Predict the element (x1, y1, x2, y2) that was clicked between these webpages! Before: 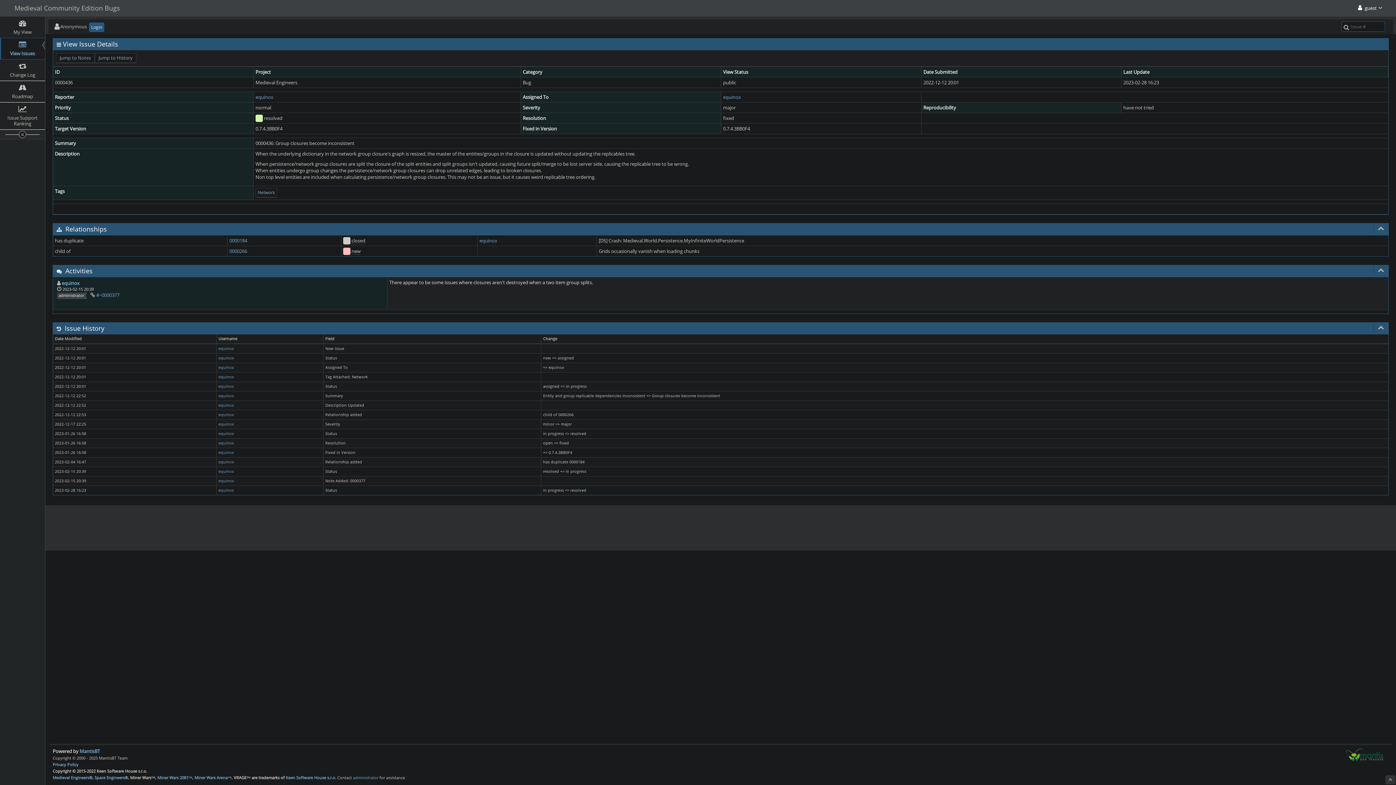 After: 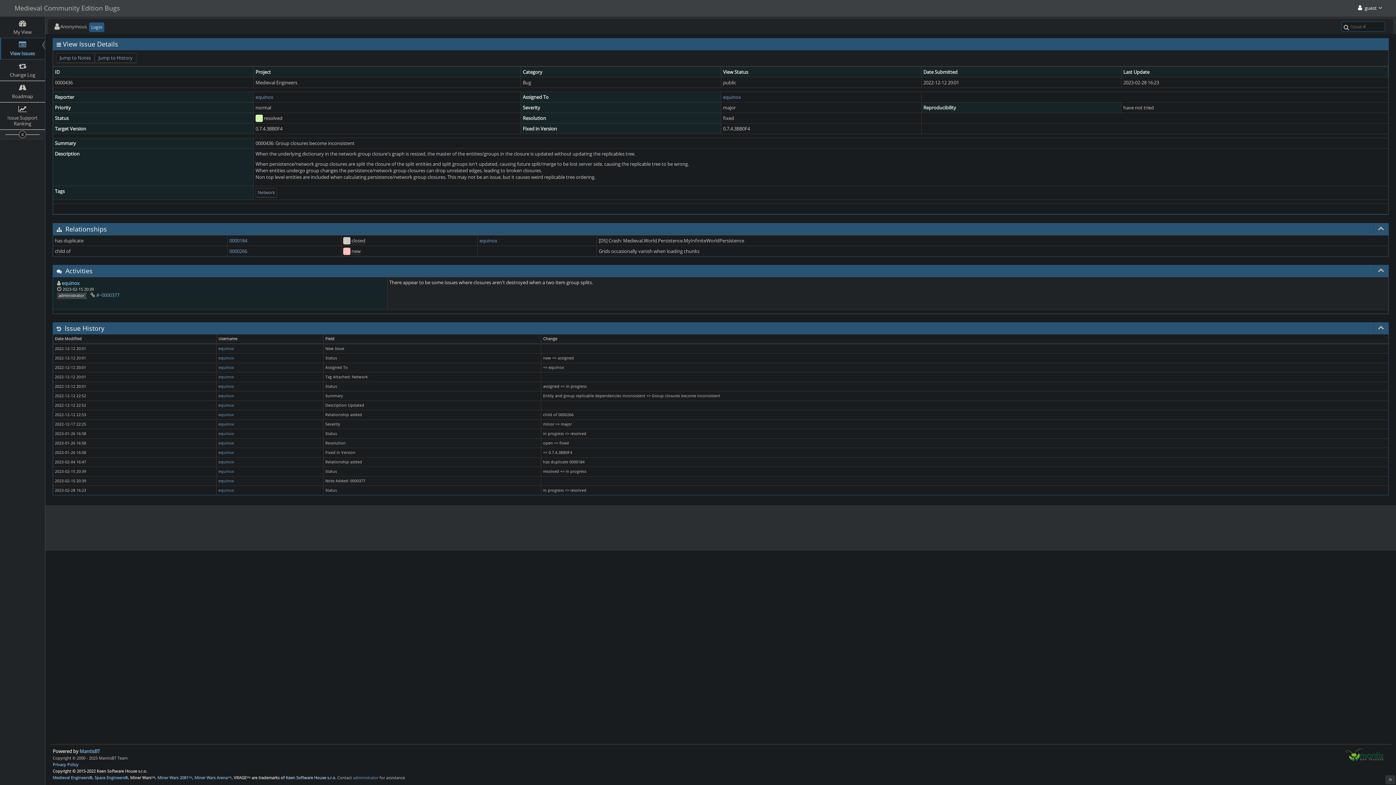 Action: label: Keen Software House s.r.o. bbox: (285, 775, 336, 780)